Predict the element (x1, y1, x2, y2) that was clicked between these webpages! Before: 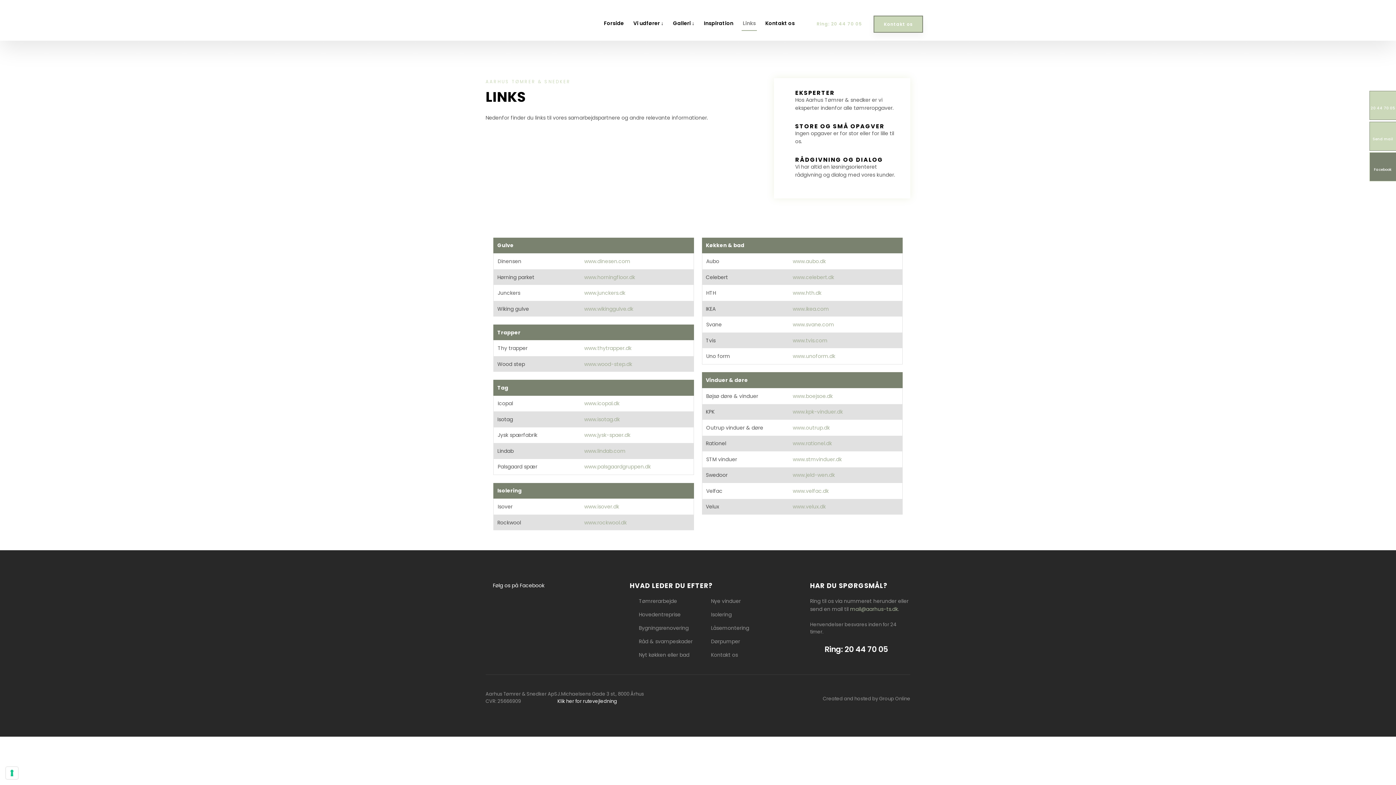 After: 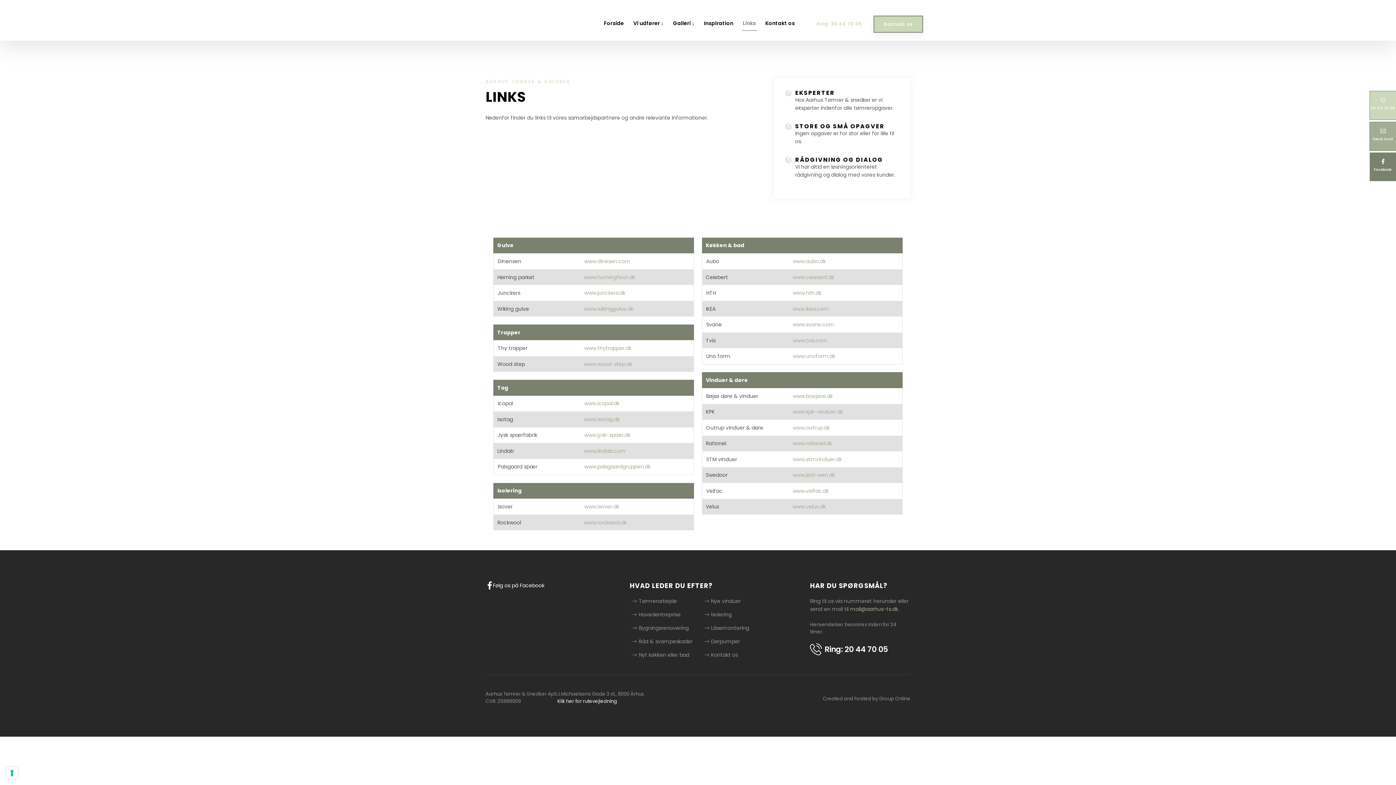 Action: bbox: (1369, 121, 1396, 150) label: Send mail